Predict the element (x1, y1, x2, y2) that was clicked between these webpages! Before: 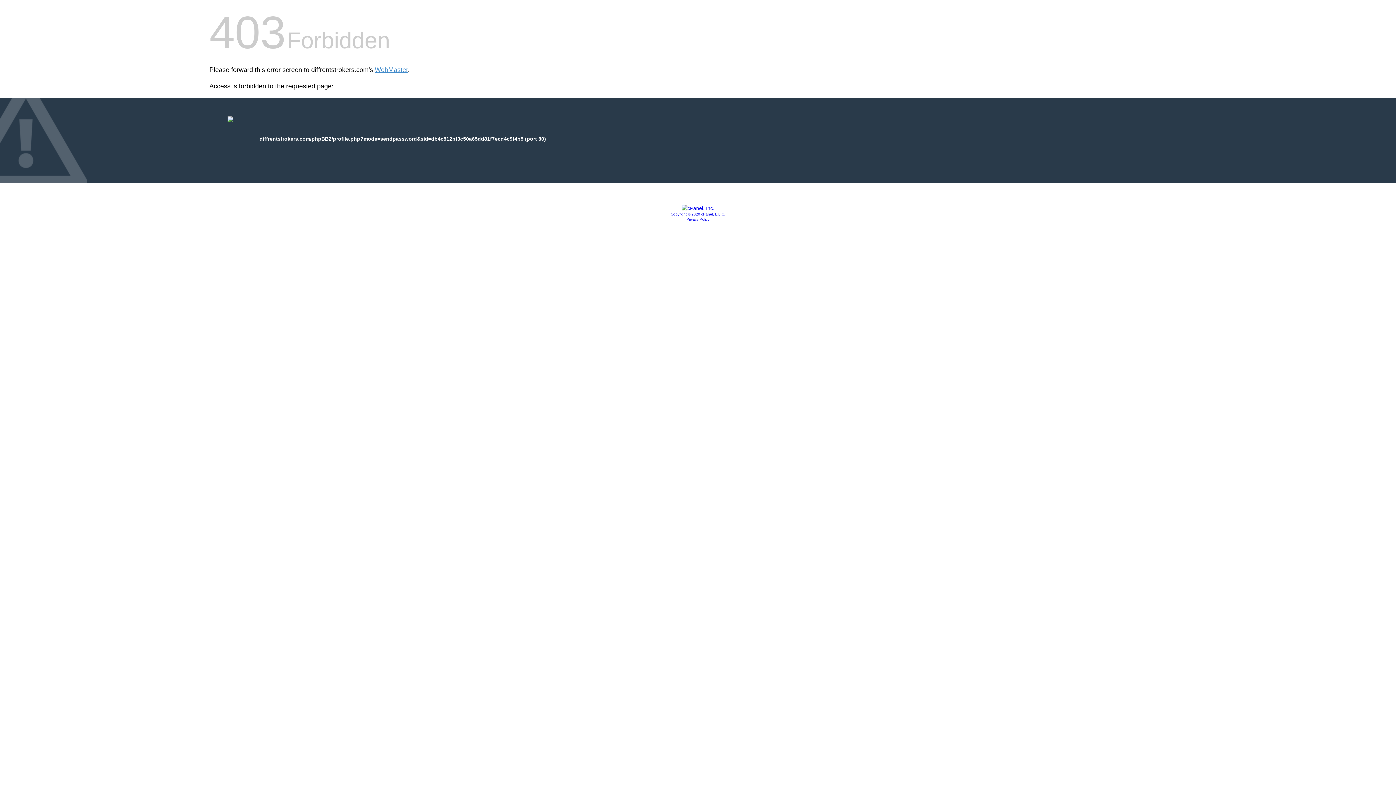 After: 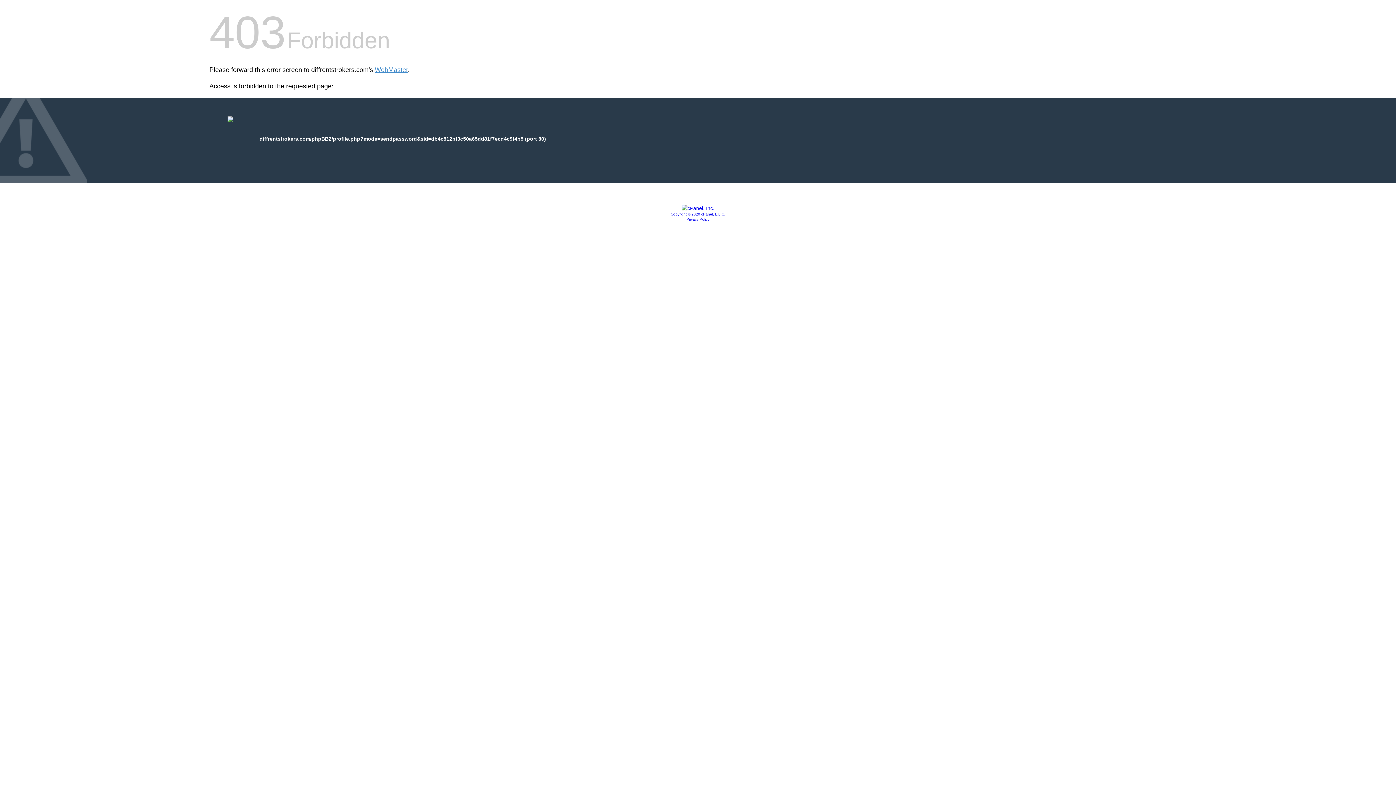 Action: bbox: (670, 212, 725, 216) label: Copyright © 2020 cPanel, L.L.C.